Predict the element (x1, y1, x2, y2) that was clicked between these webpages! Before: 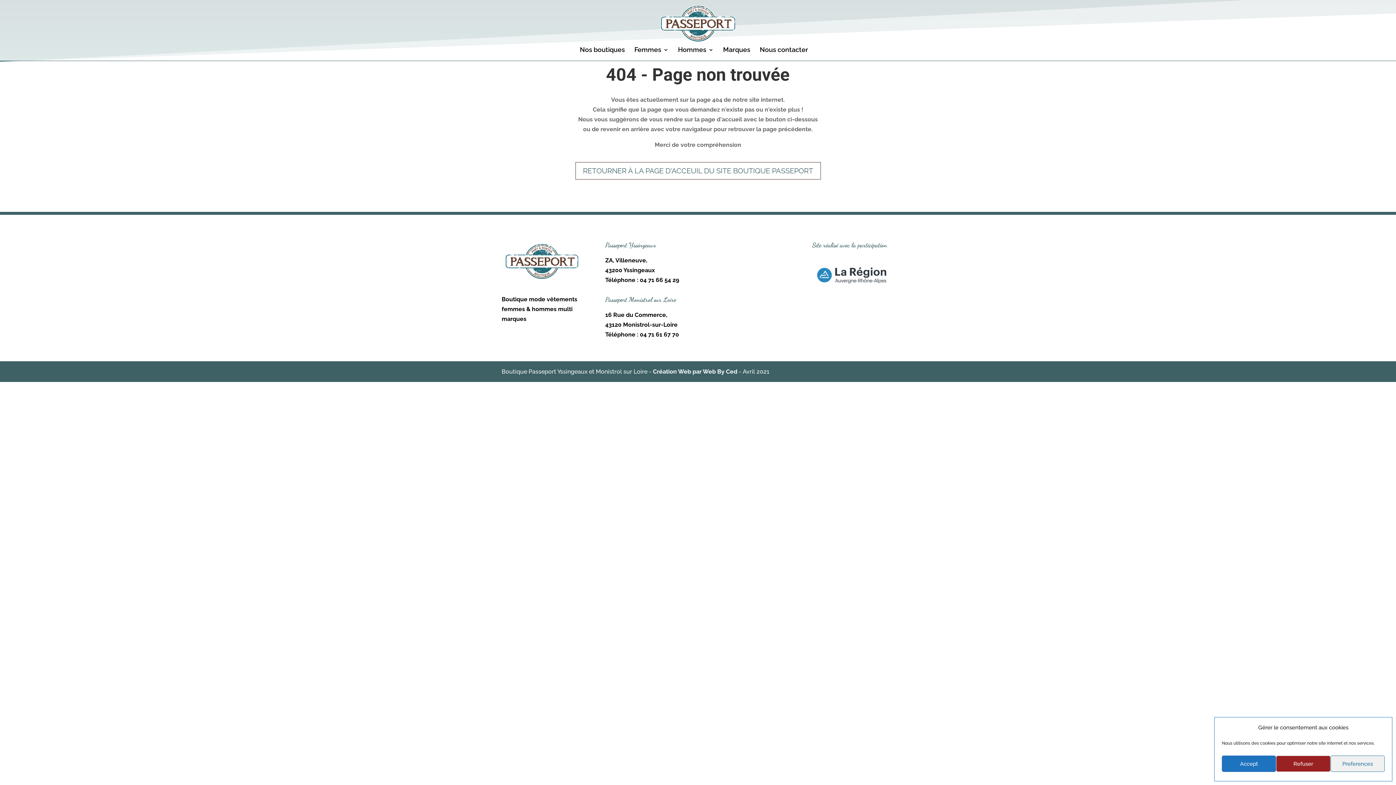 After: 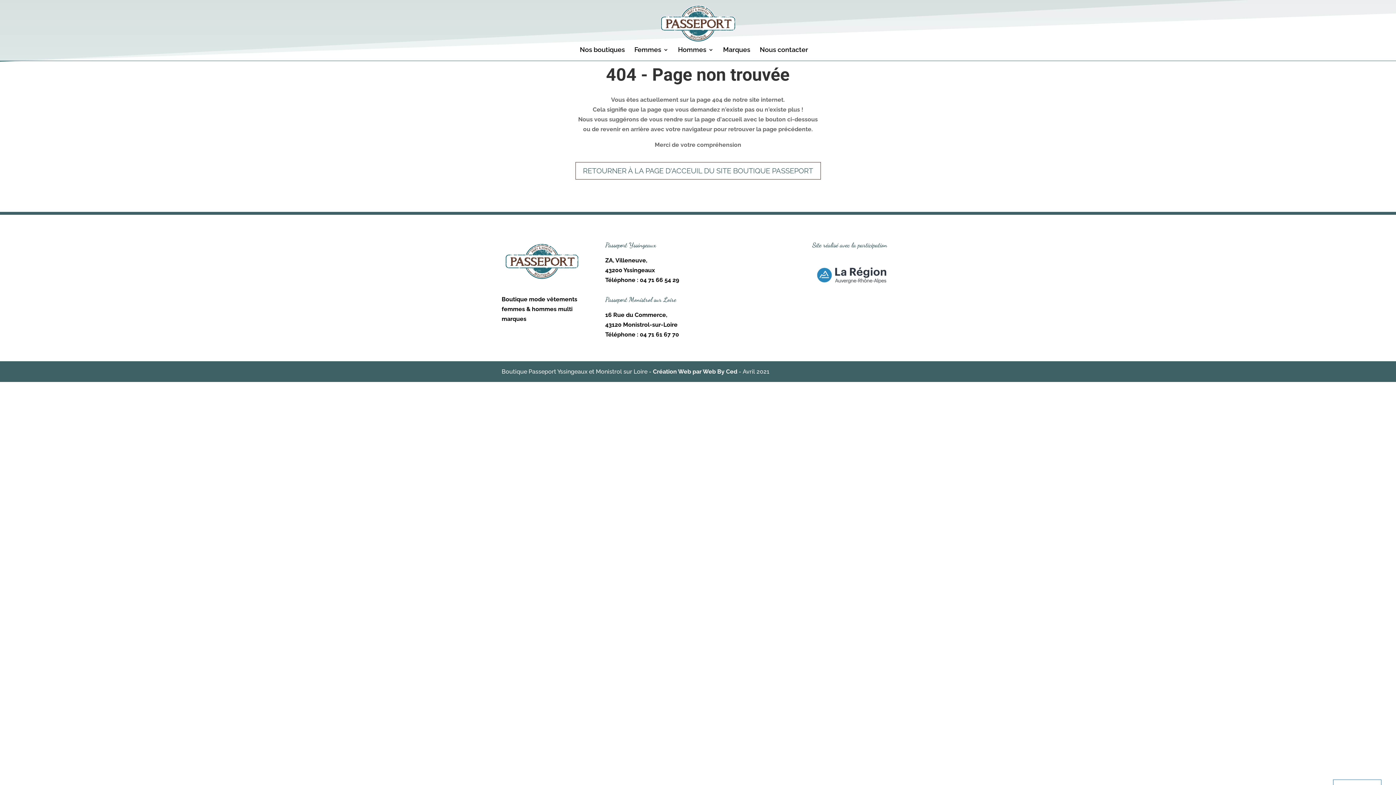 Action: bbox: (1222, 756, 1276, 772) label: Accept